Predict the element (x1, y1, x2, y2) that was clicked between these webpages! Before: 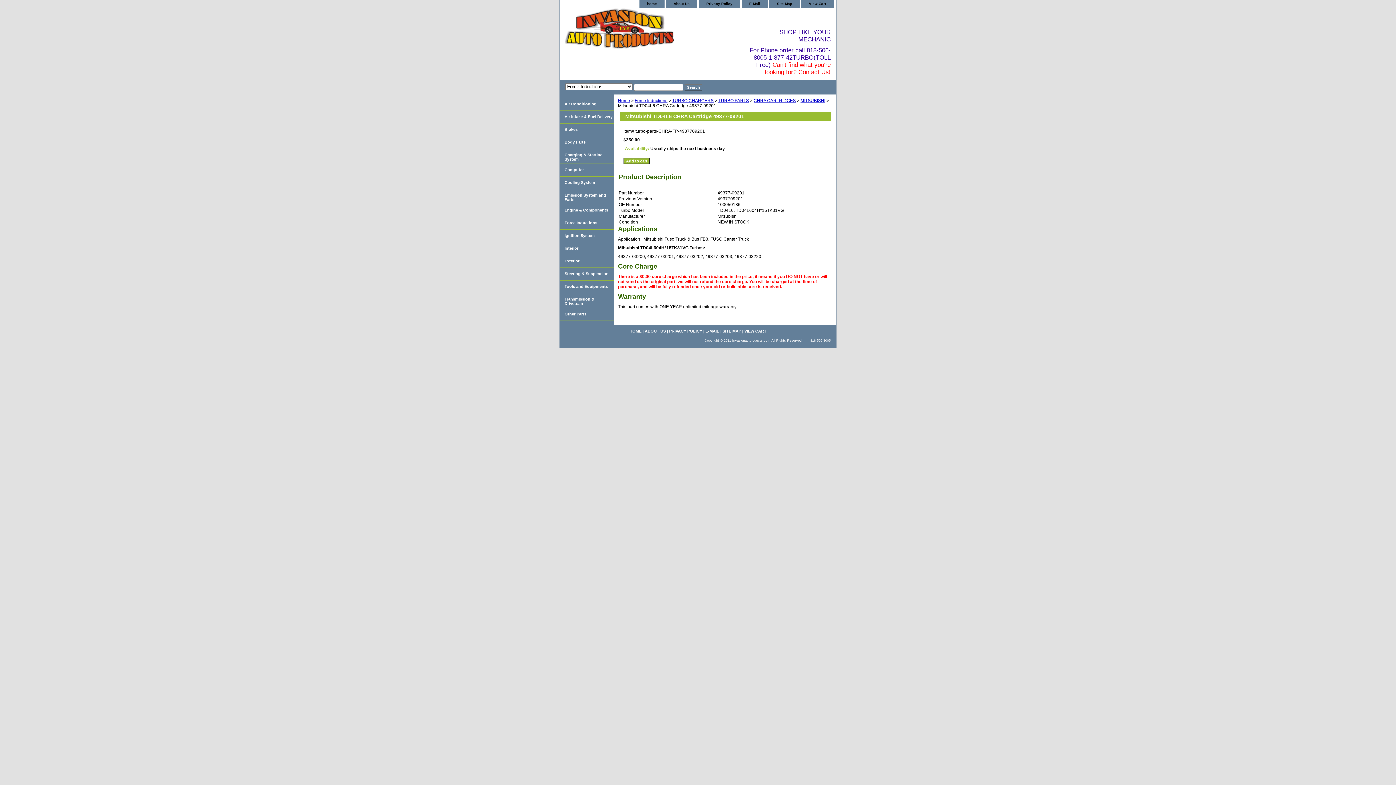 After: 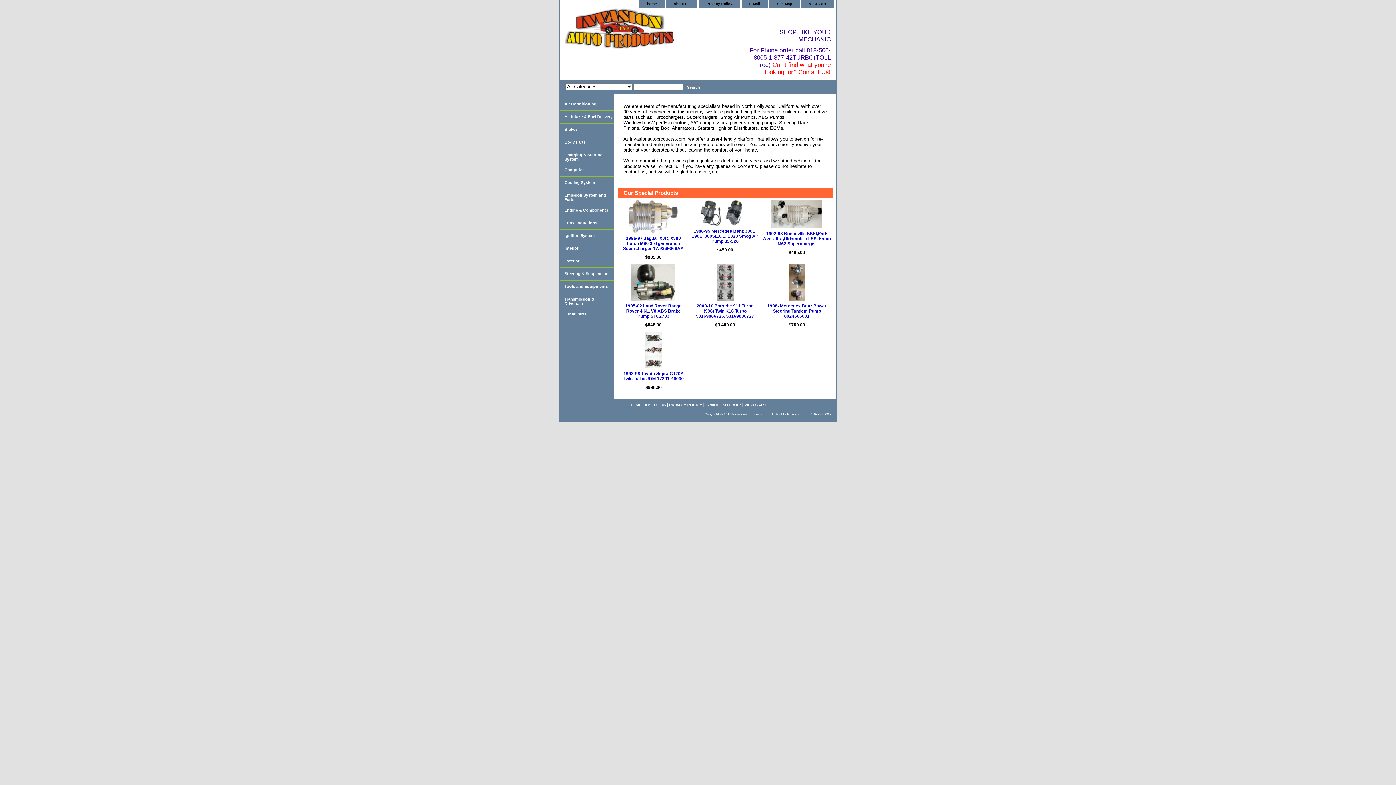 Action: bbox: (618, 98, 630, 103) label: Home